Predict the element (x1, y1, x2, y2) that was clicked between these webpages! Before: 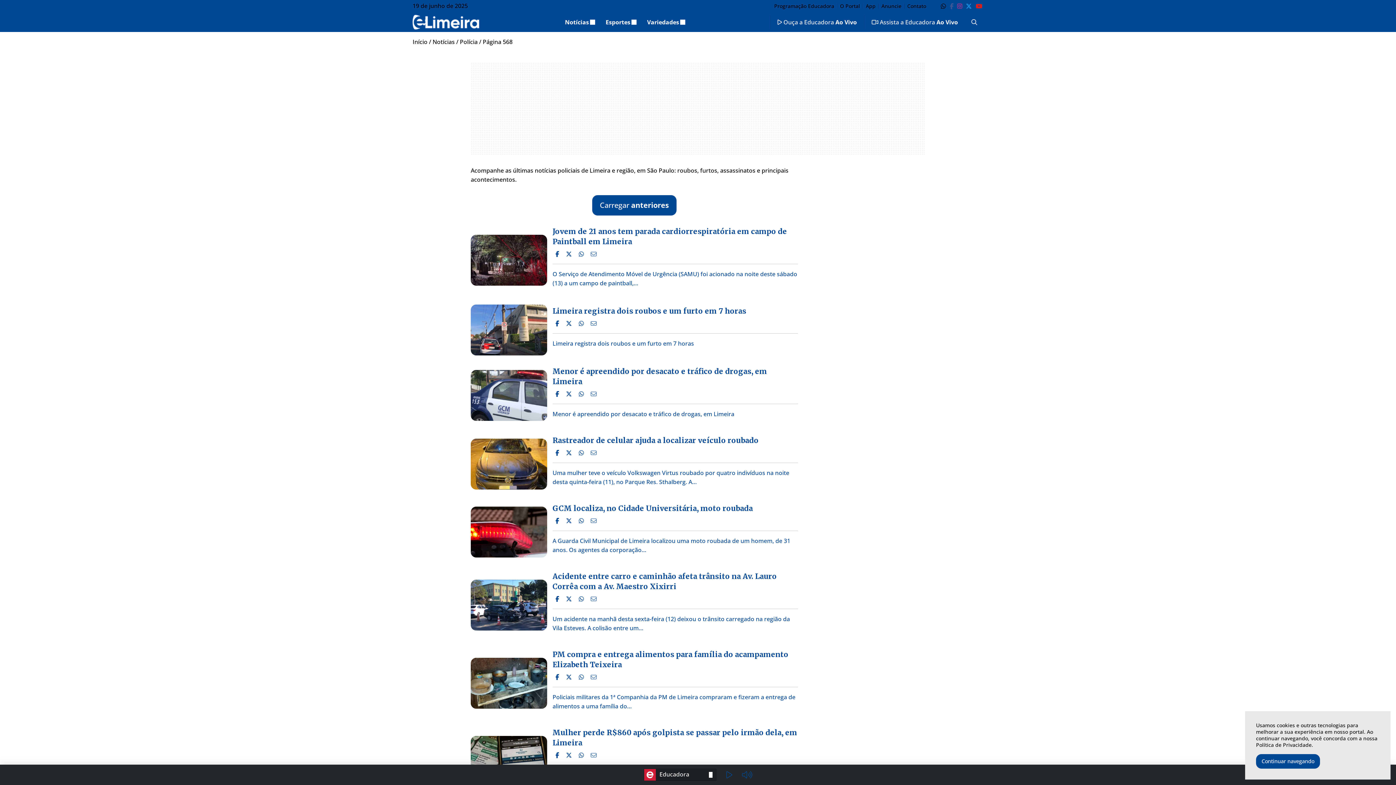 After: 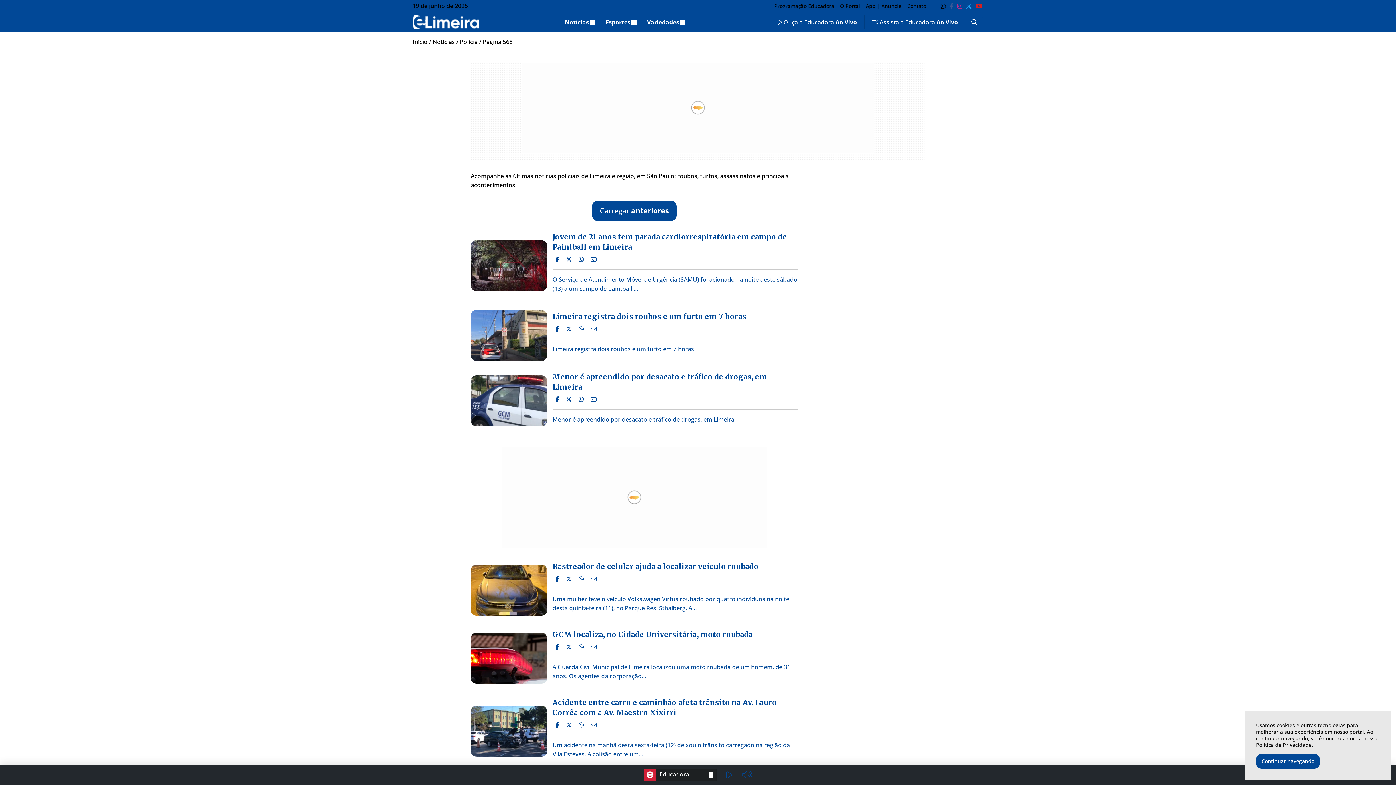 Action: bbox: (578, 449, 583, 457)